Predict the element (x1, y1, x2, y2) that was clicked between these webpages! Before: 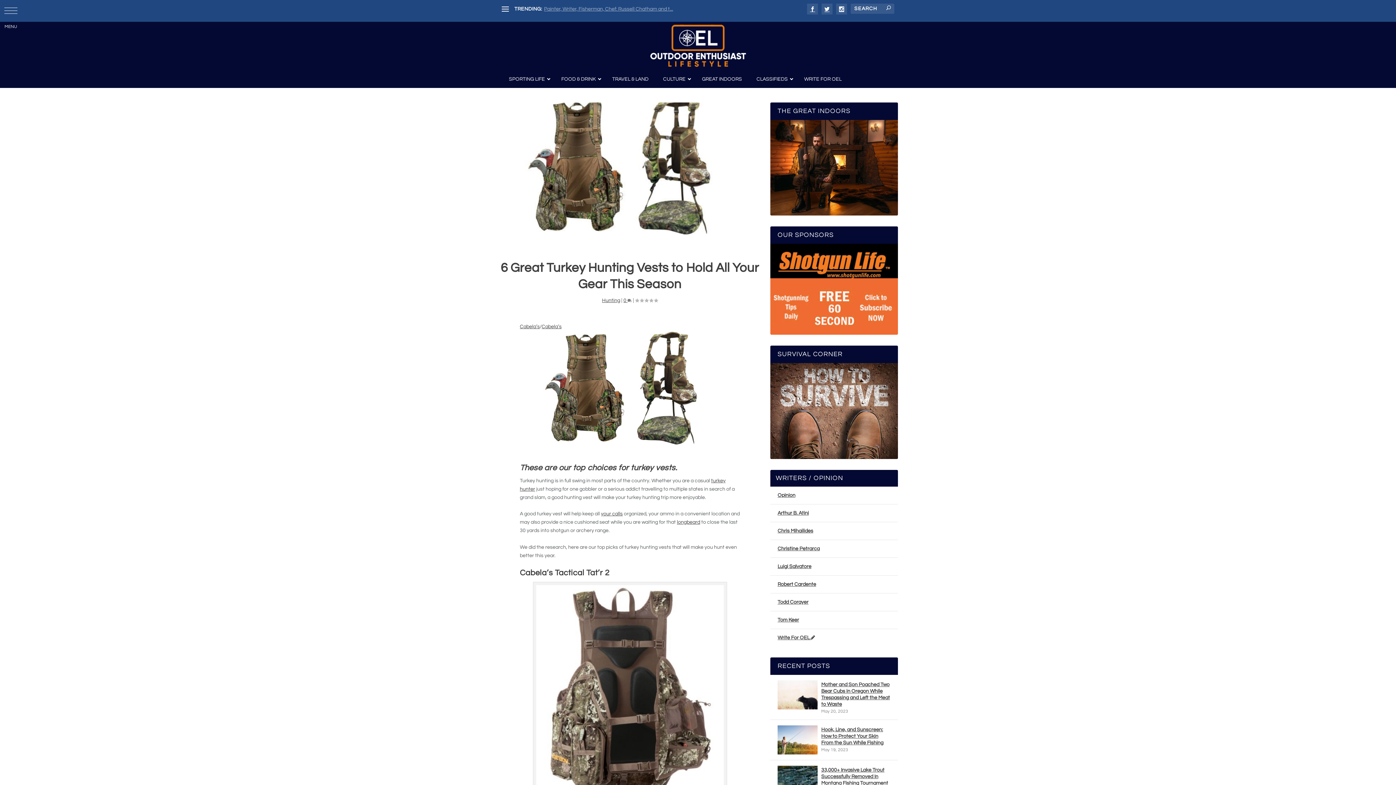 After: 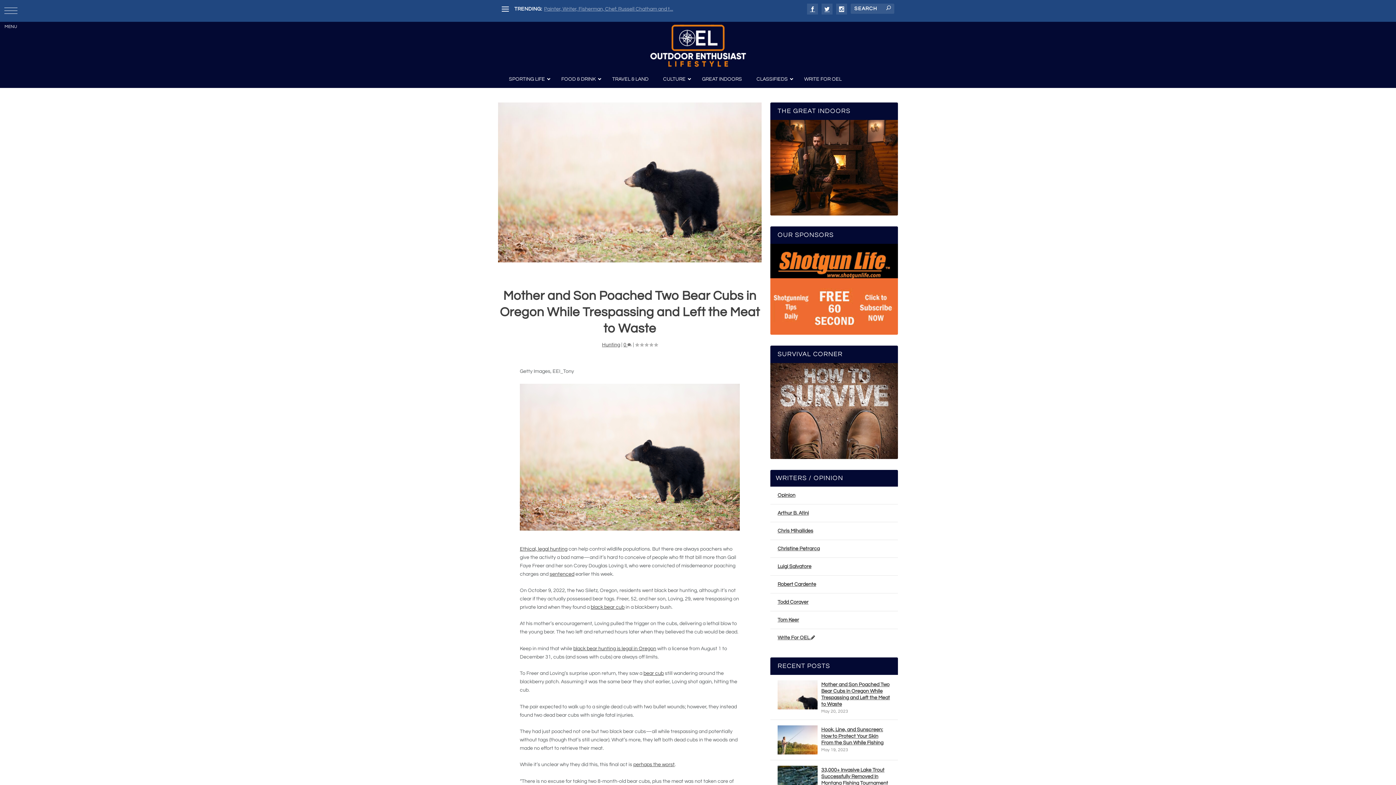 Action: bbox: (777, 680, 817, 709)